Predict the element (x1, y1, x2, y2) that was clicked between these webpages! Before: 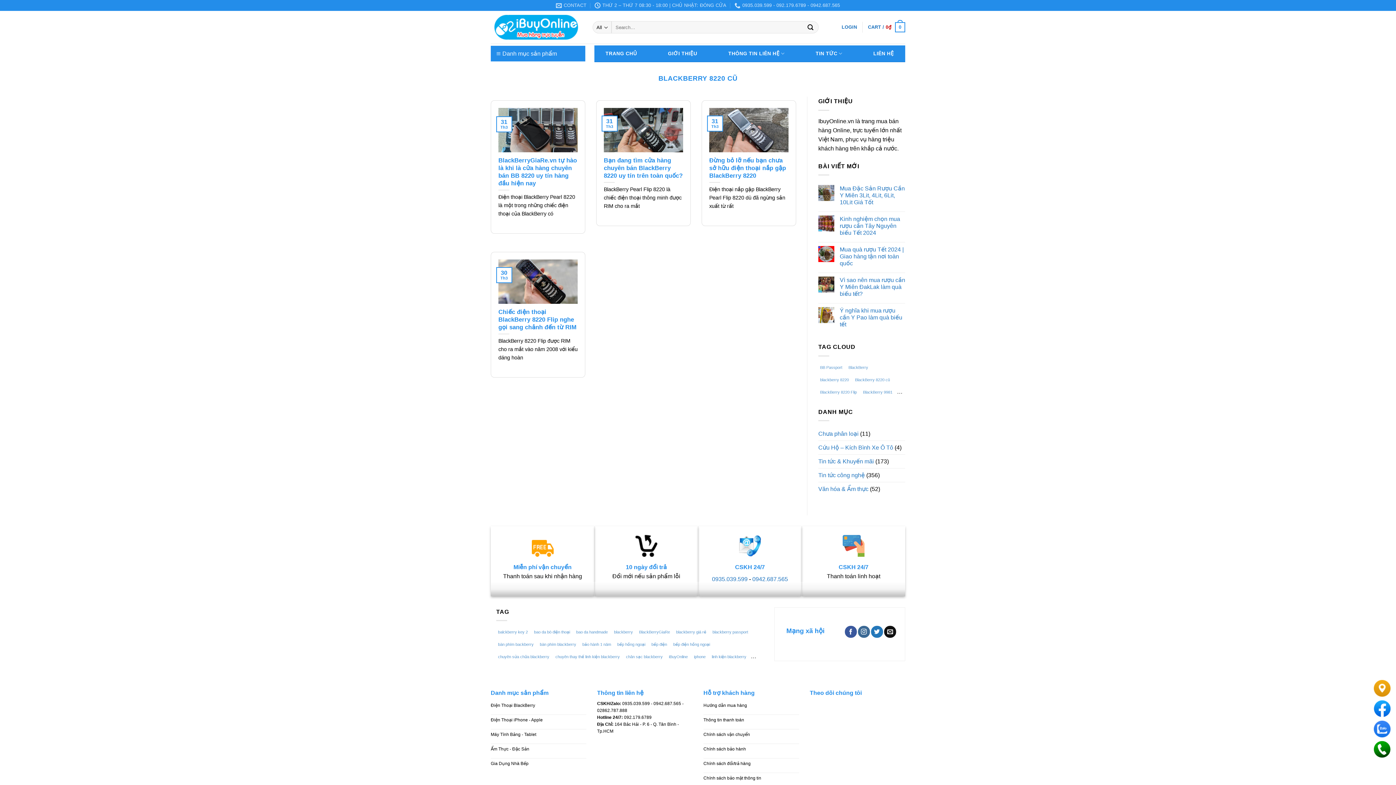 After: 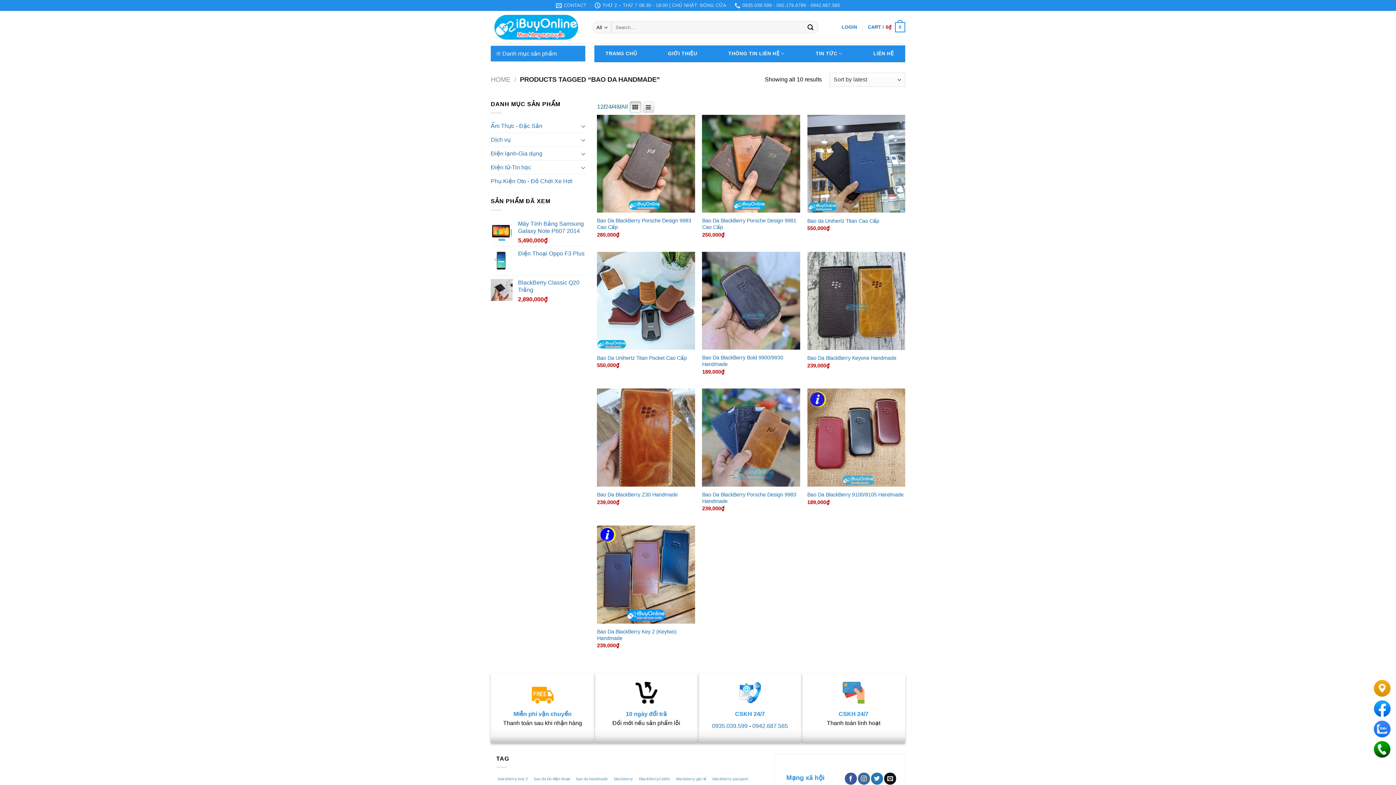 Action: bbox: (574, 627, 609, 637) label: bao da handmade (10 mục)